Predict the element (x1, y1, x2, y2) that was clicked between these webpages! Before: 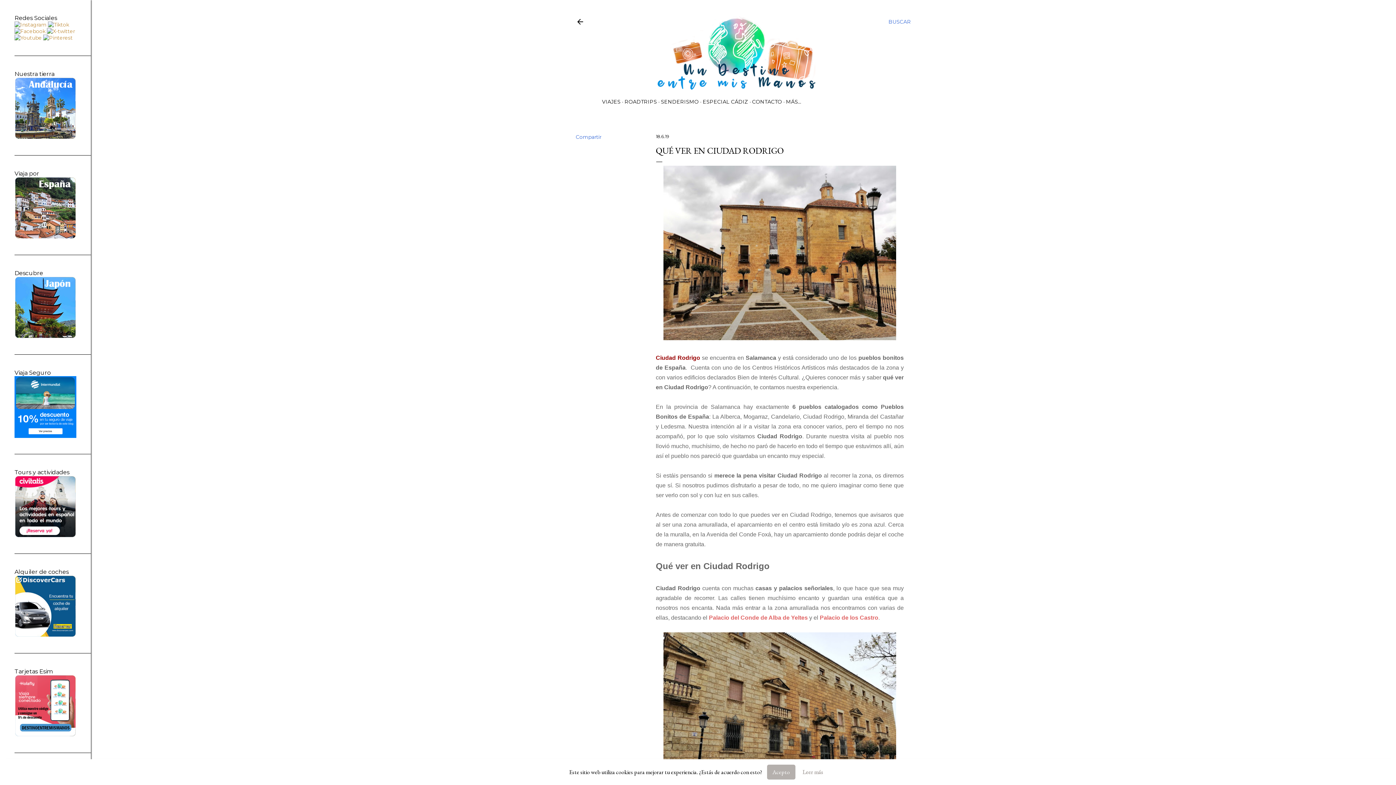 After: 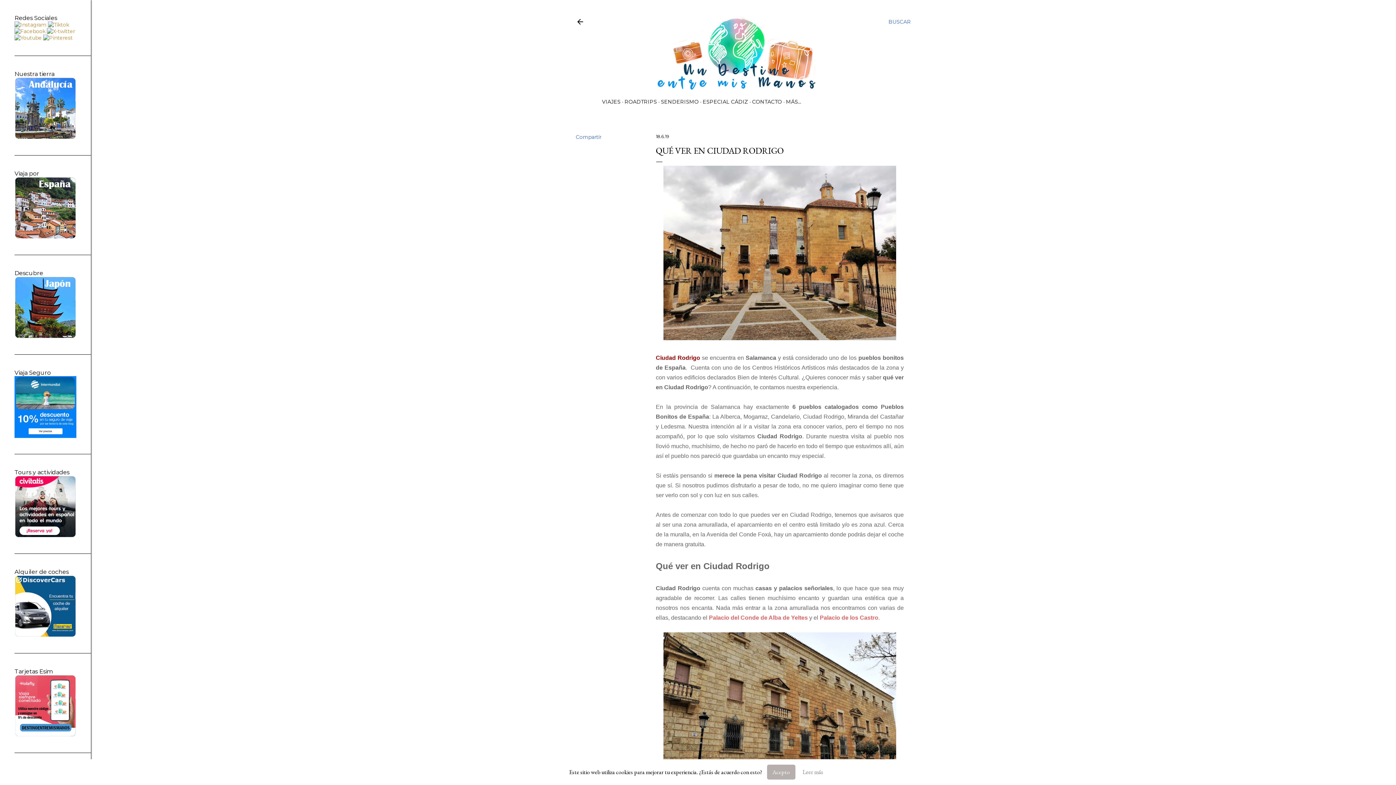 Action: label: 18.6.19 bbox: (656, 133, 669, 139)